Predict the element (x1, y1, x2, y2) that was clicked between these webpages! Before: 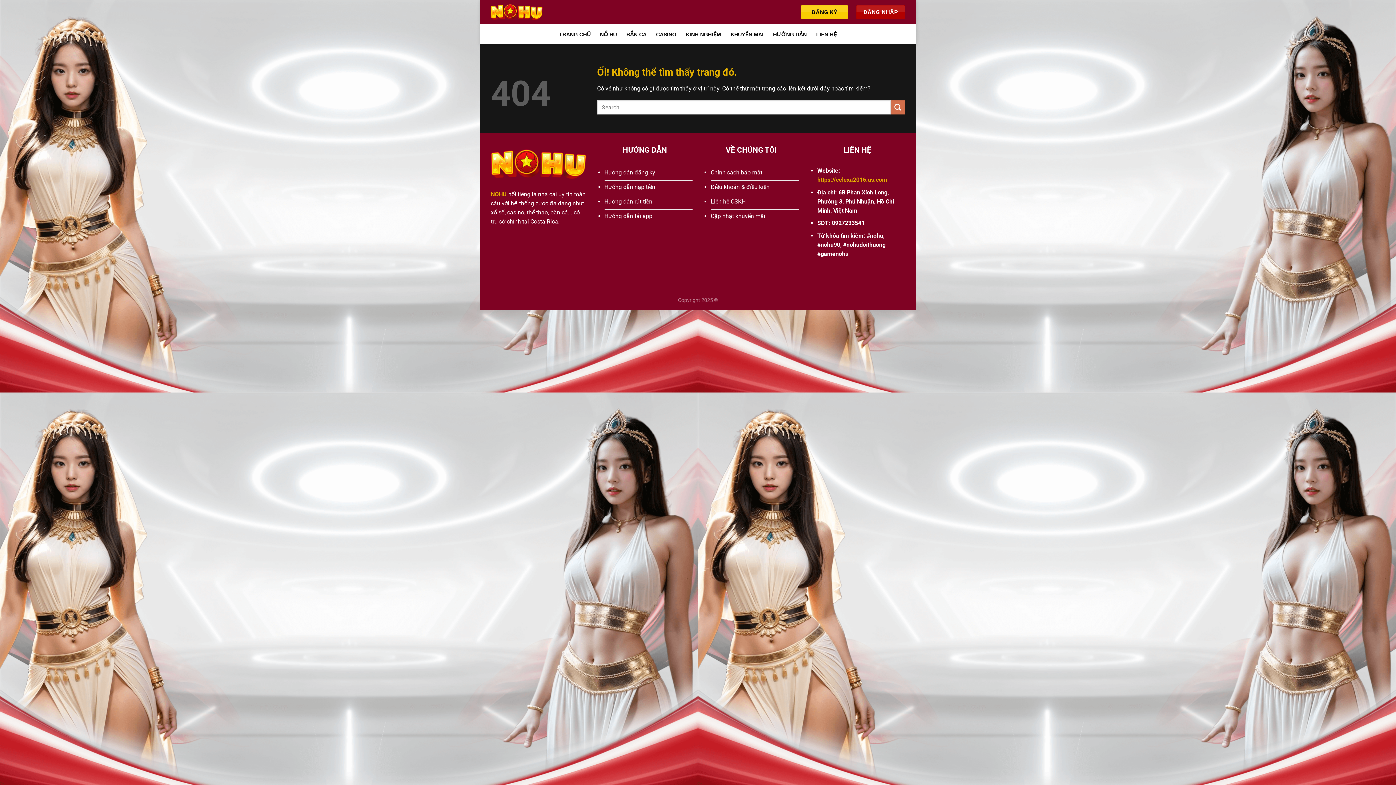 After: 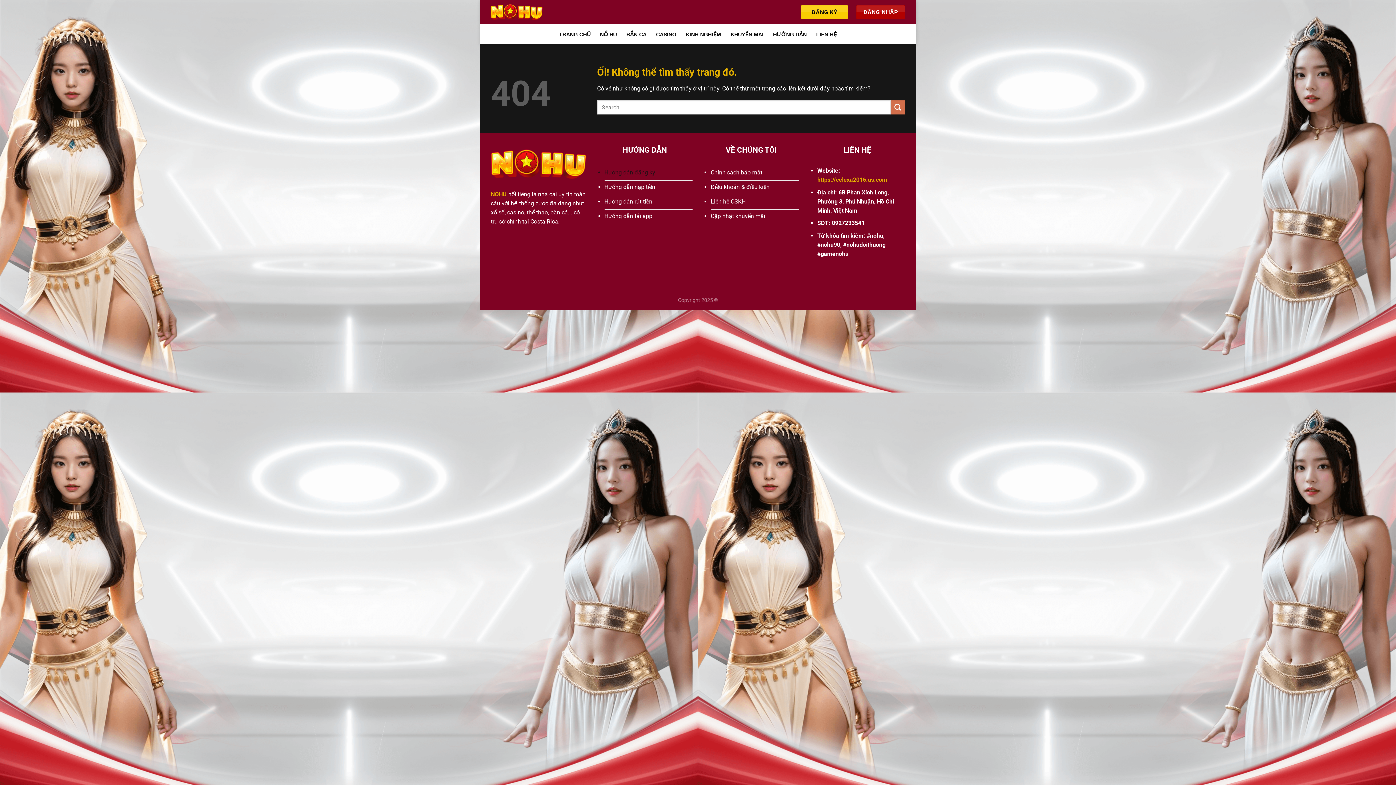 Action: label: Hướng dẫn đăng ký bbox: (604, 166, 692, 180)